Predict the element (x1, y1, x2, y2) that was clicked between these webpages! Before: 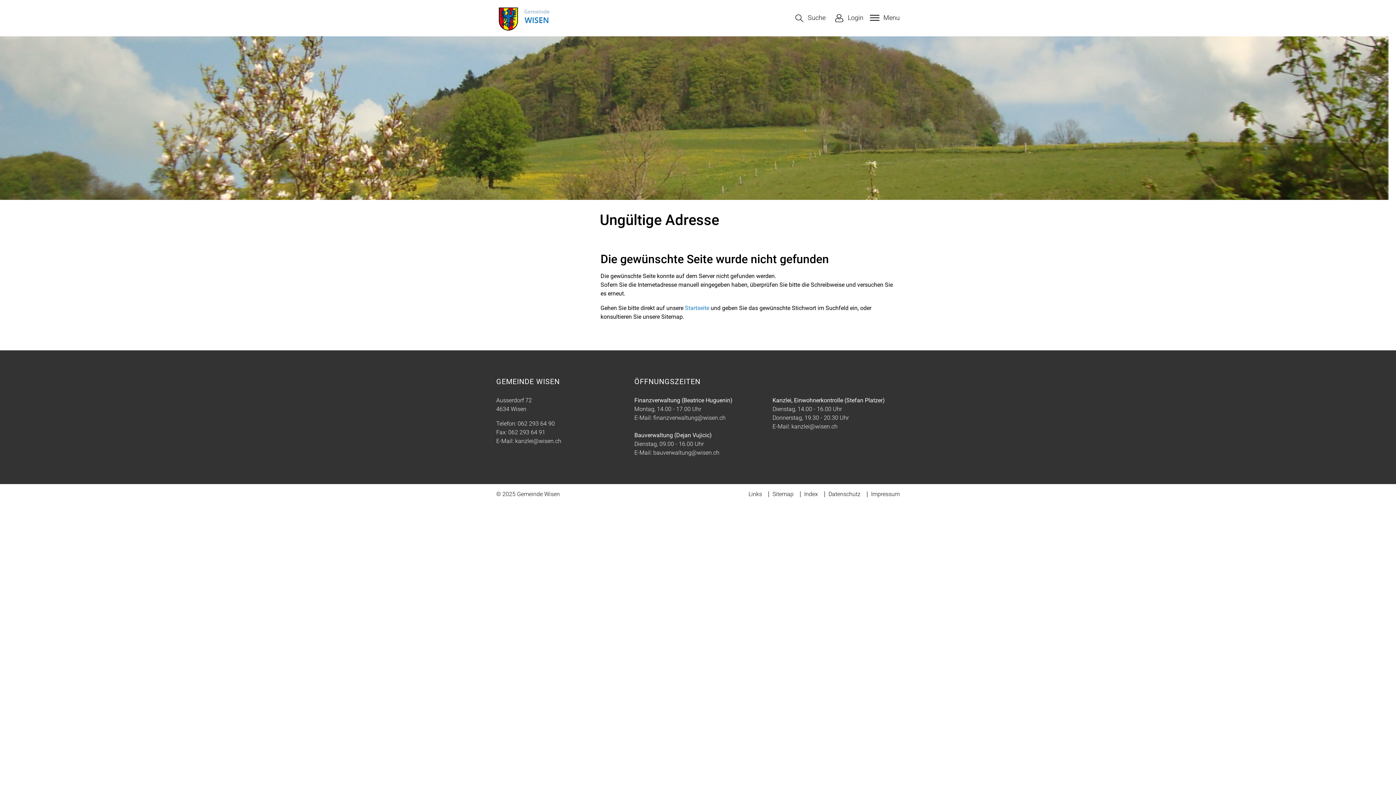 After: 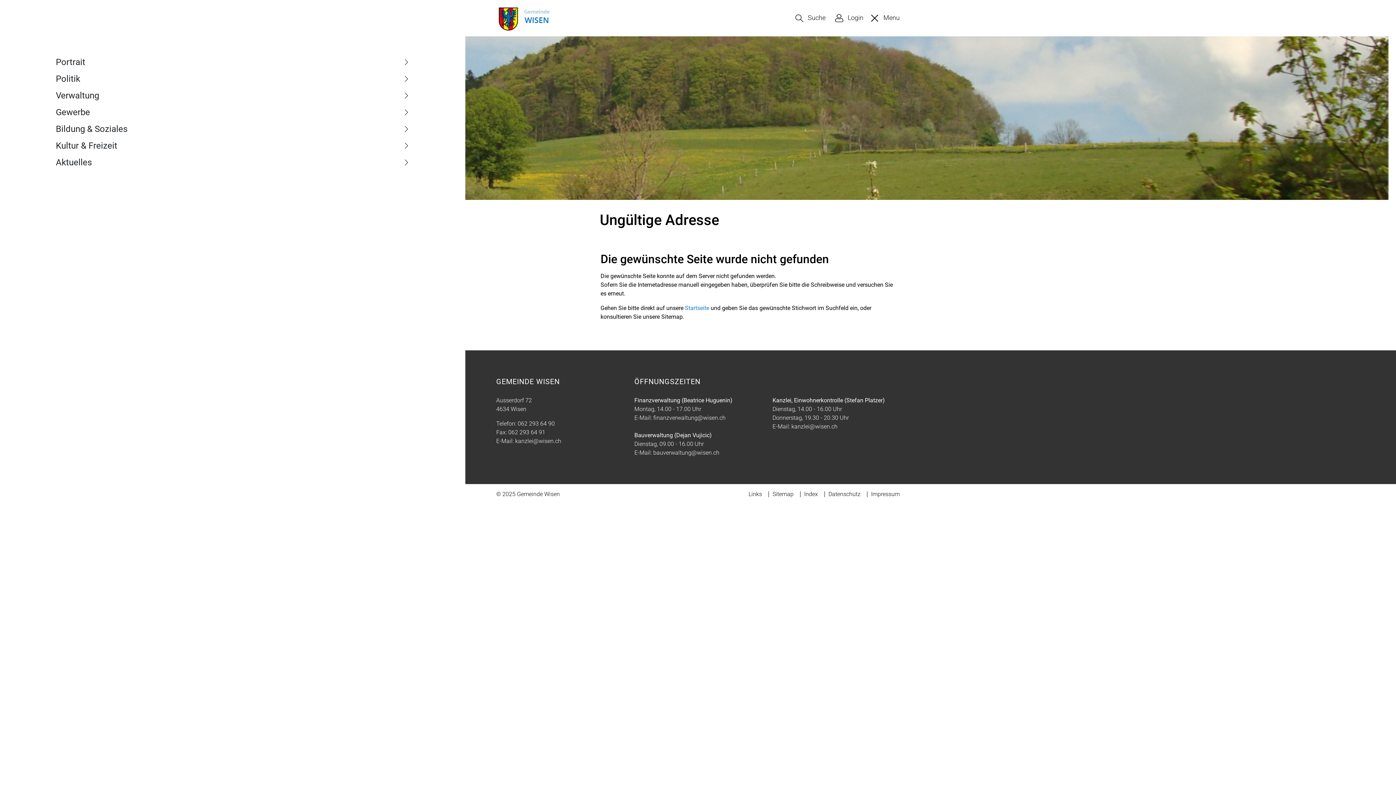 Action: label: Toggle navigation bbox: (868, 14, 900, 21)